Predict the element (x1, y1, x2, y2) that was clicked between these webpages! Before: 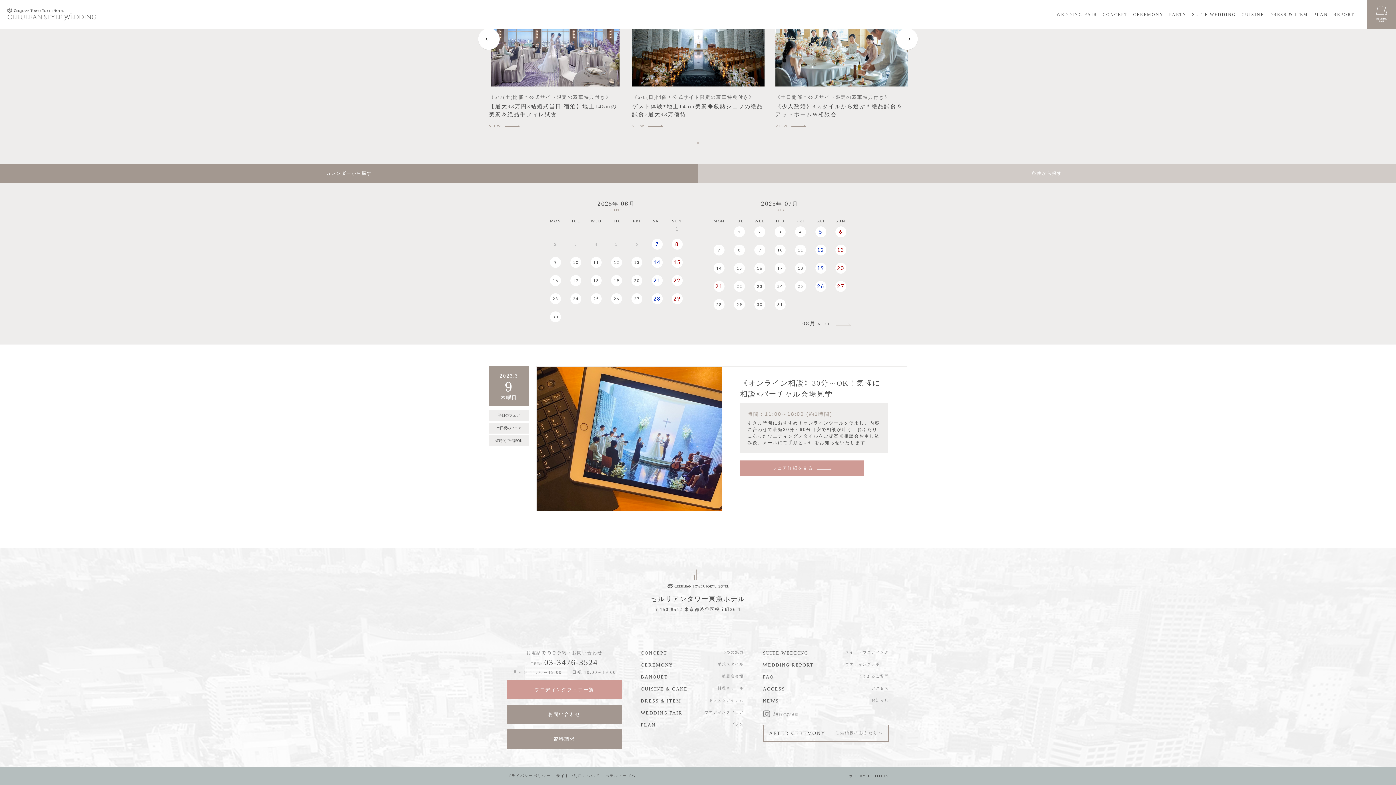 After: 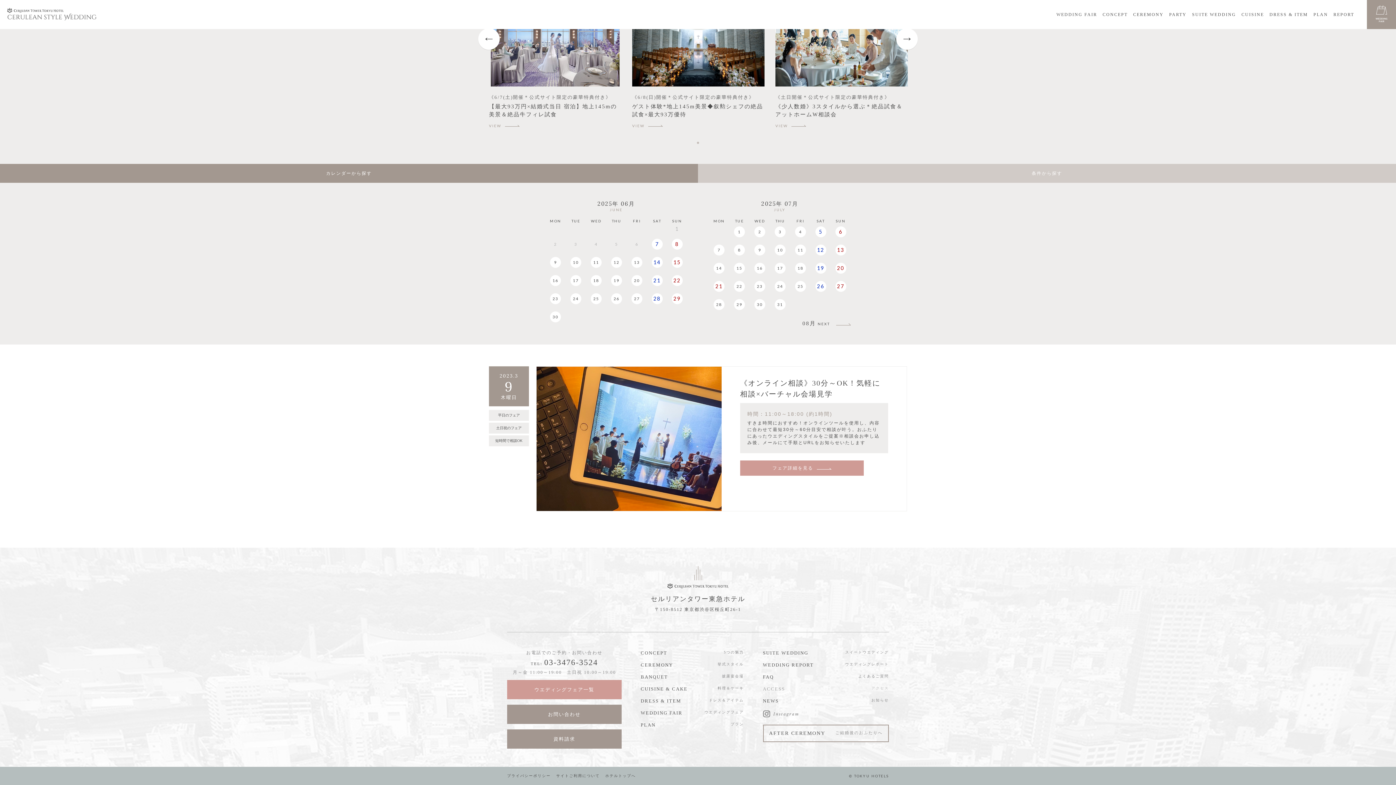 Action: bbox: (763, 686, 785, 691) label: ACCESS
アクセス